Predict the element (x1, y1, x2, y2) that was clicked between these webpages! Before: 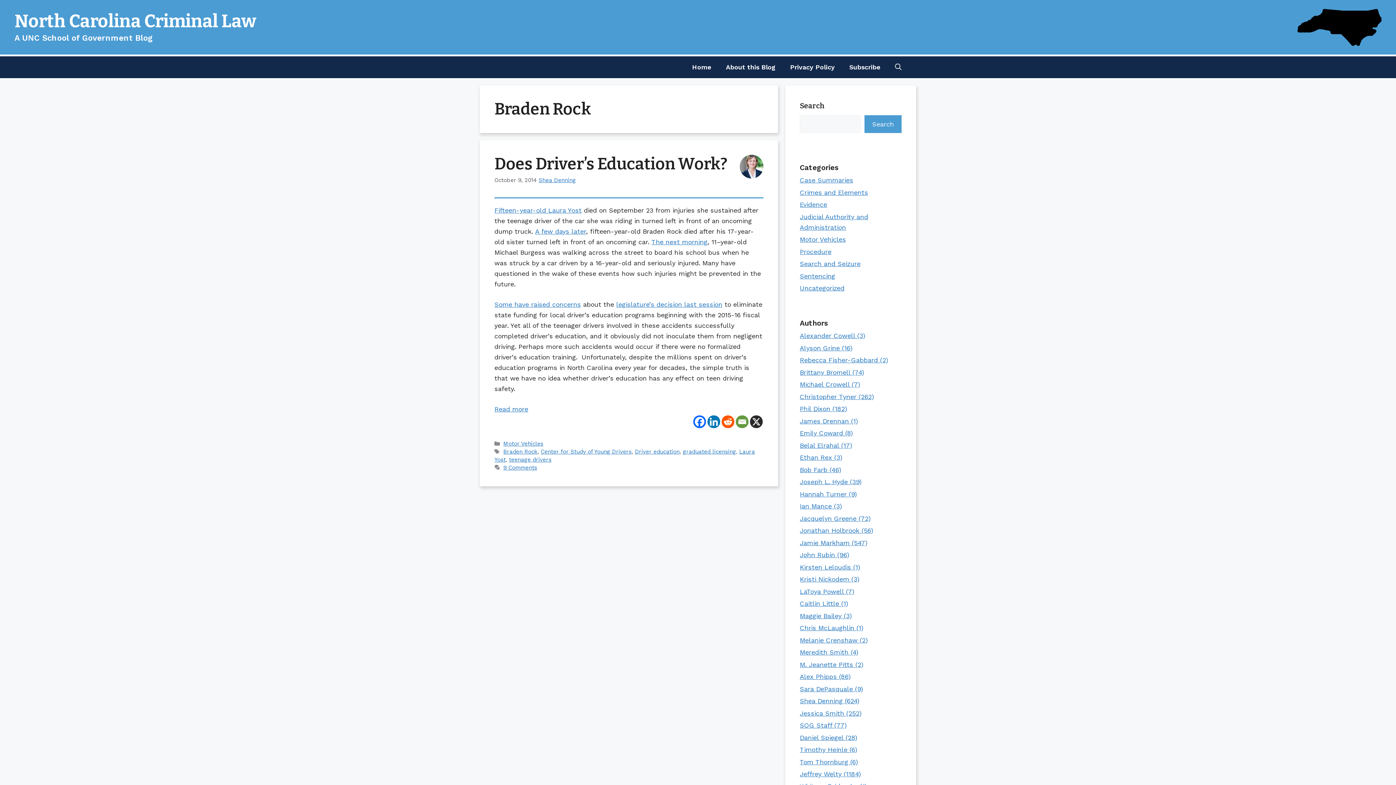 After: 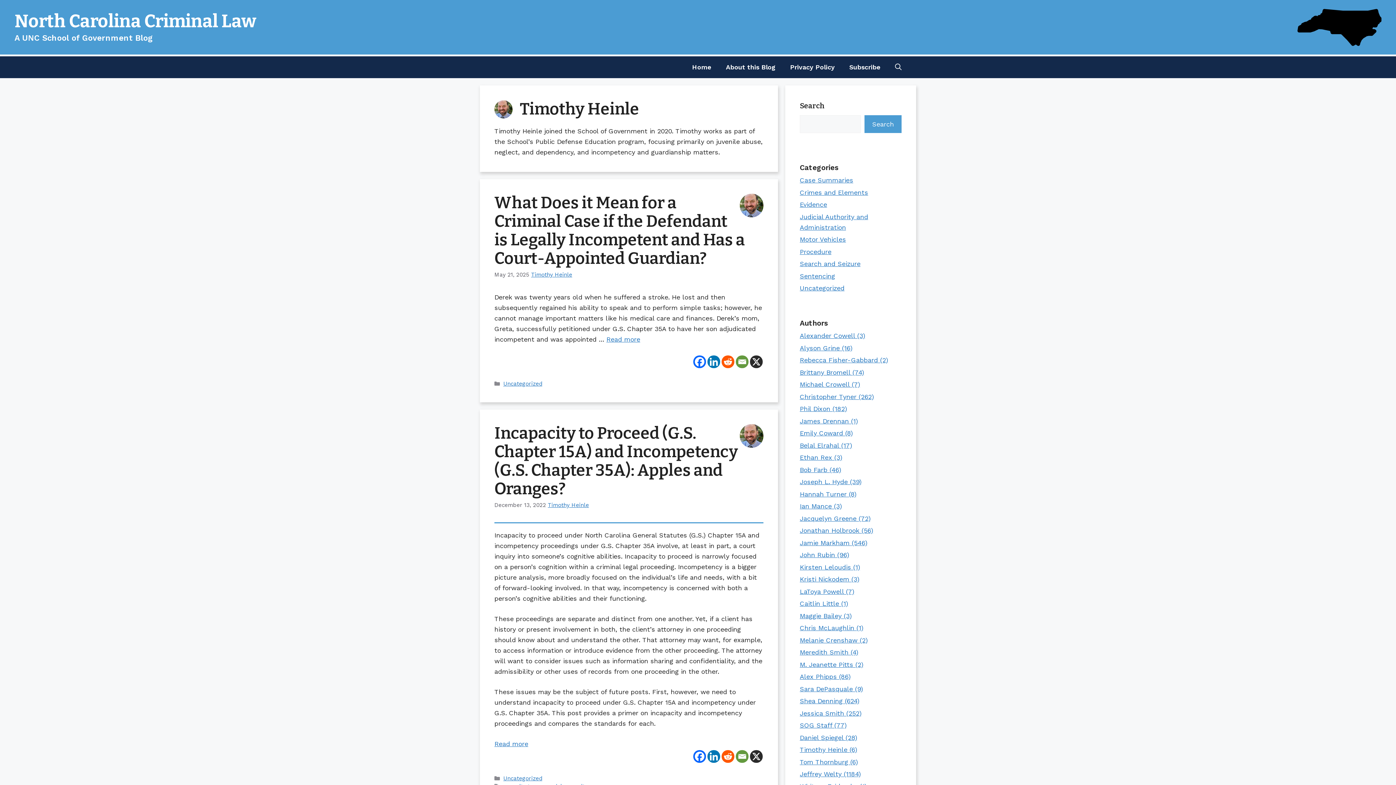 Action: label: Timothy Heinle (6) bbox: (800, 746, 857, 753)